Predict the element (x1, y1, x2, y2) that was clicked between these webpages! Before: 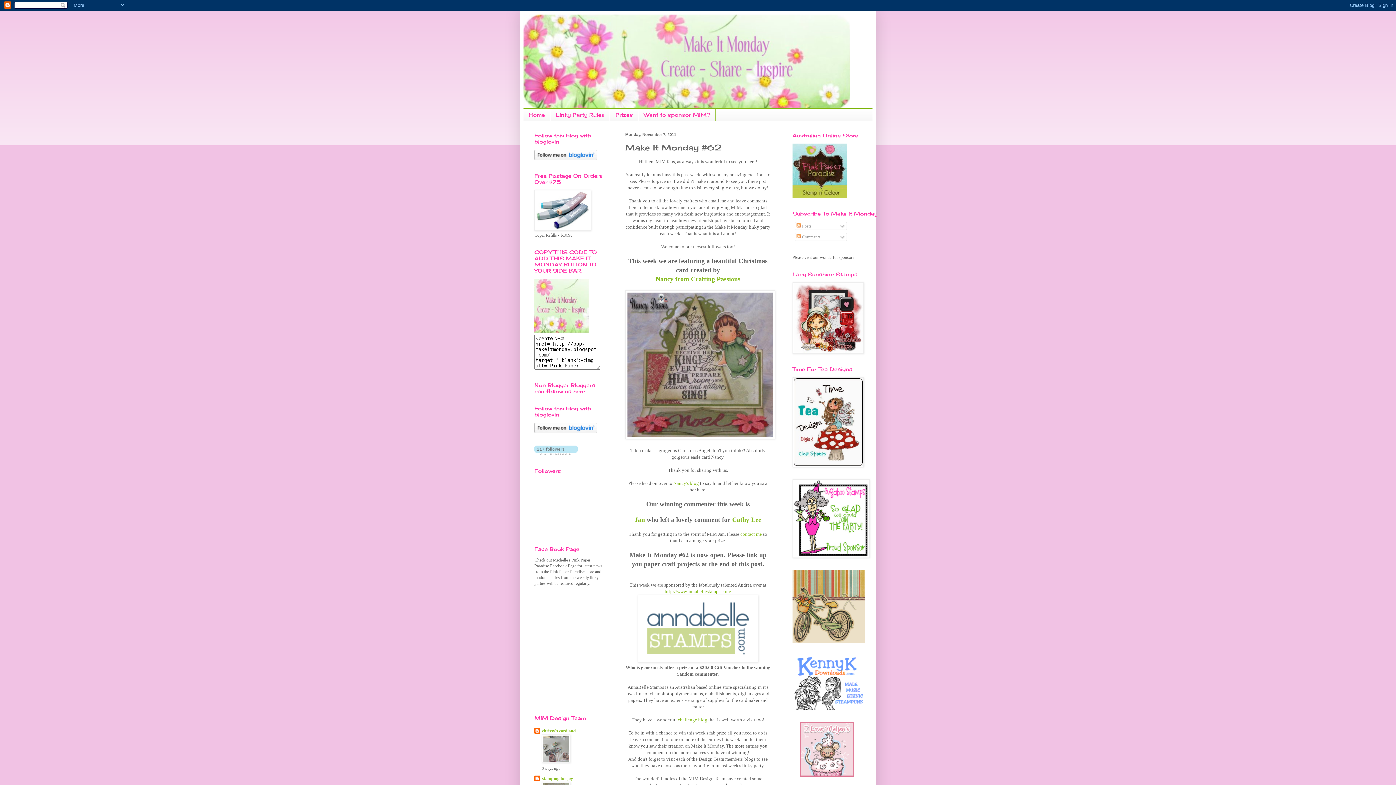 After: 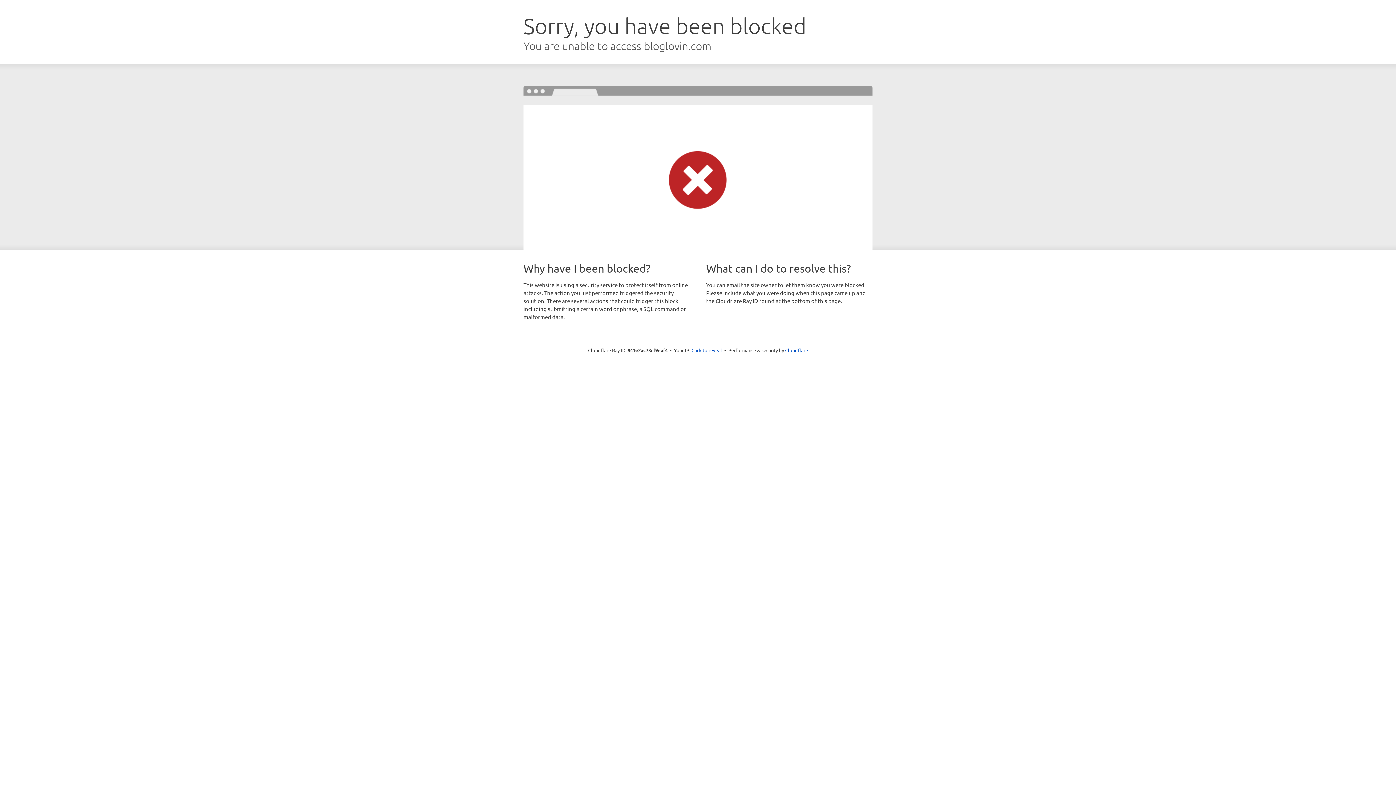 Action: bbox: (534, 156, 597, 161)